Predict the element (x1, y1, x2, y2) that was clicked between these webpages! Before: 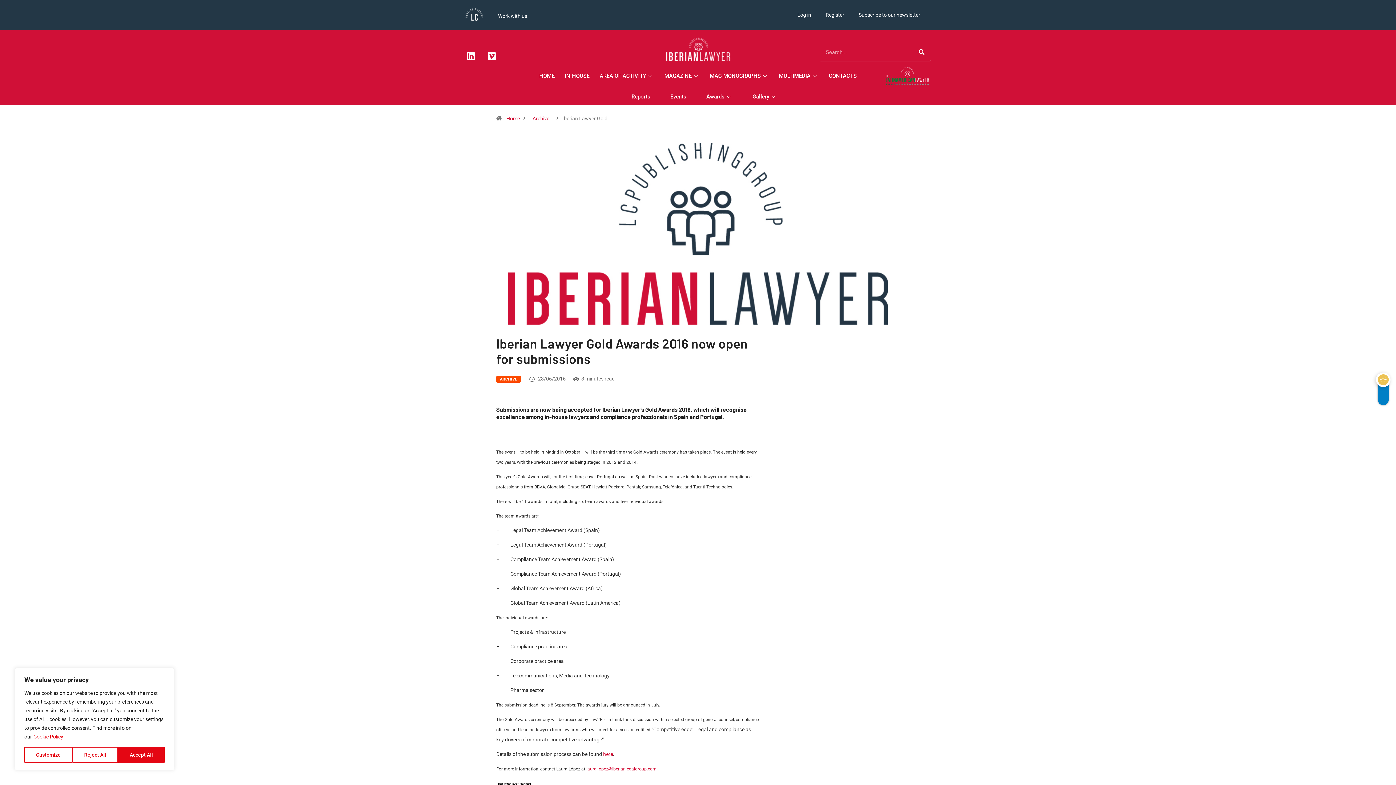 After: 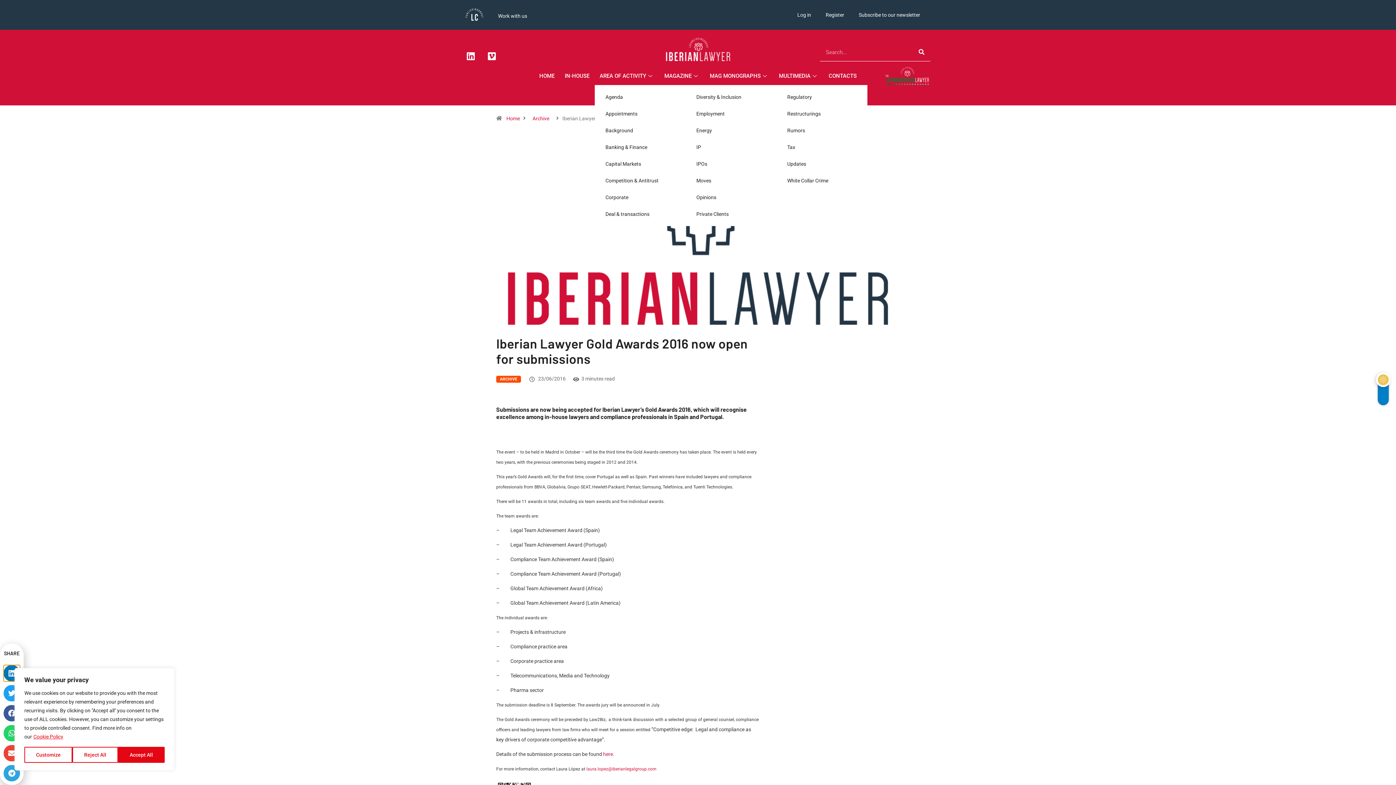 Action: label: AREA OF ACTIVITY bbox: (594, 66, 659, 85)